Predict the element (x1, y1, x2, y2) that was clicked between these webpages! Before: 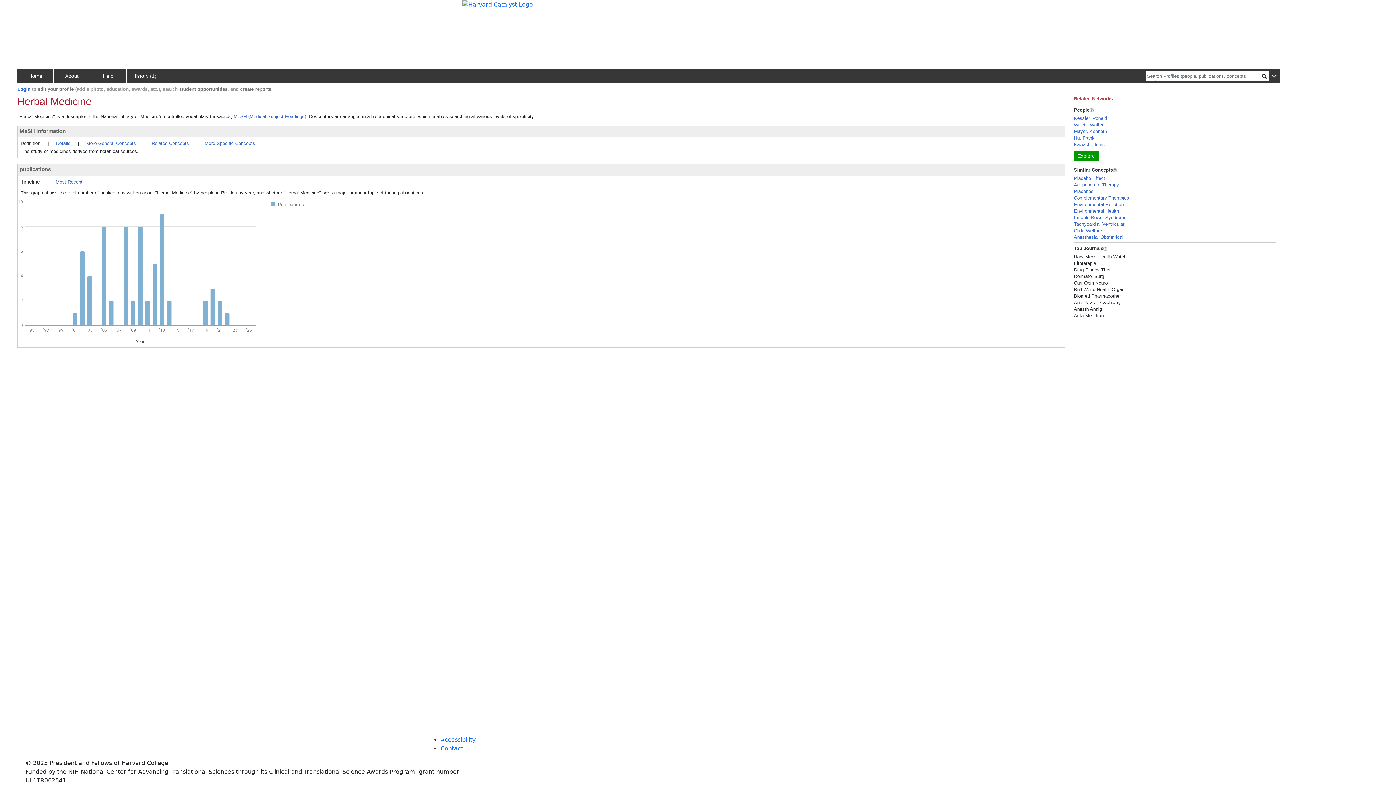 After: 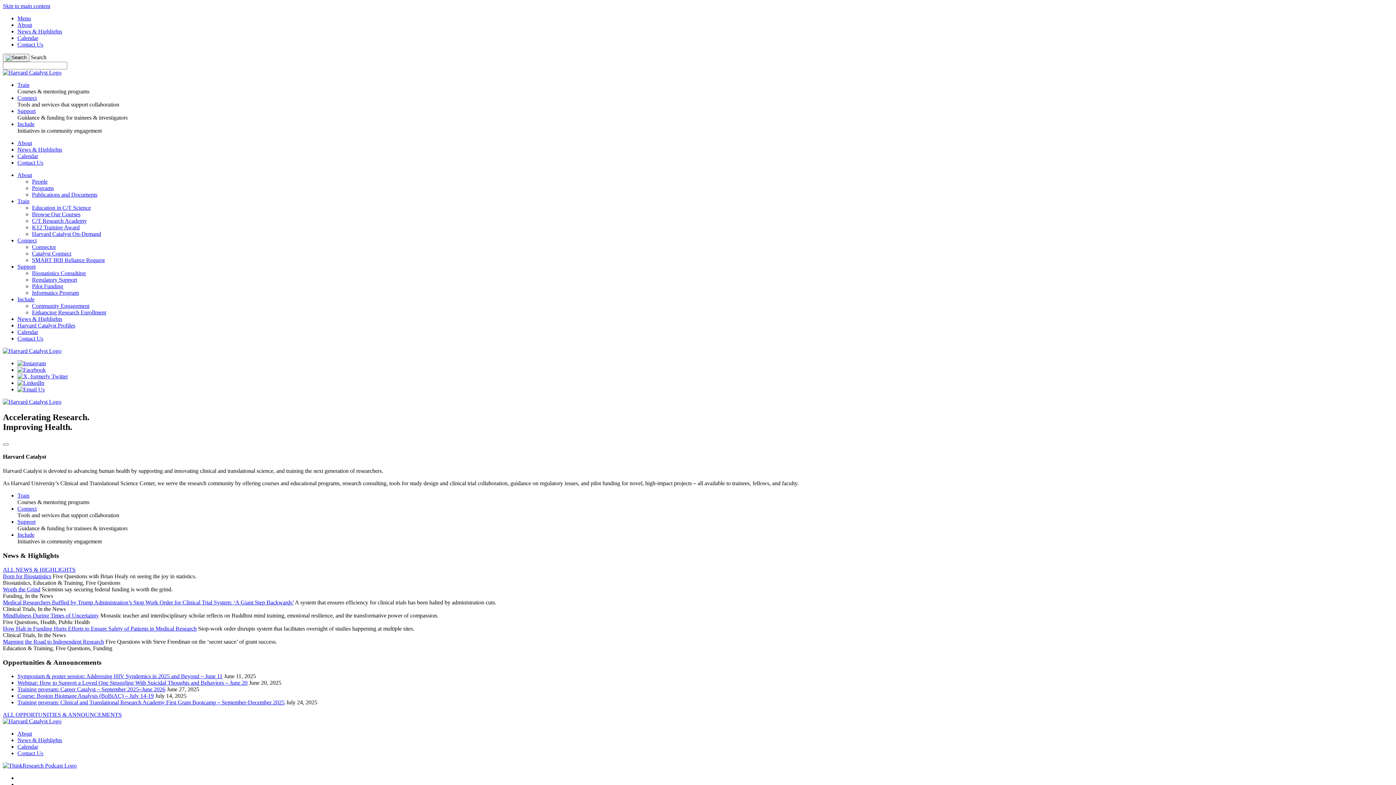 Action: bbox: (462, 0, 533, 7)